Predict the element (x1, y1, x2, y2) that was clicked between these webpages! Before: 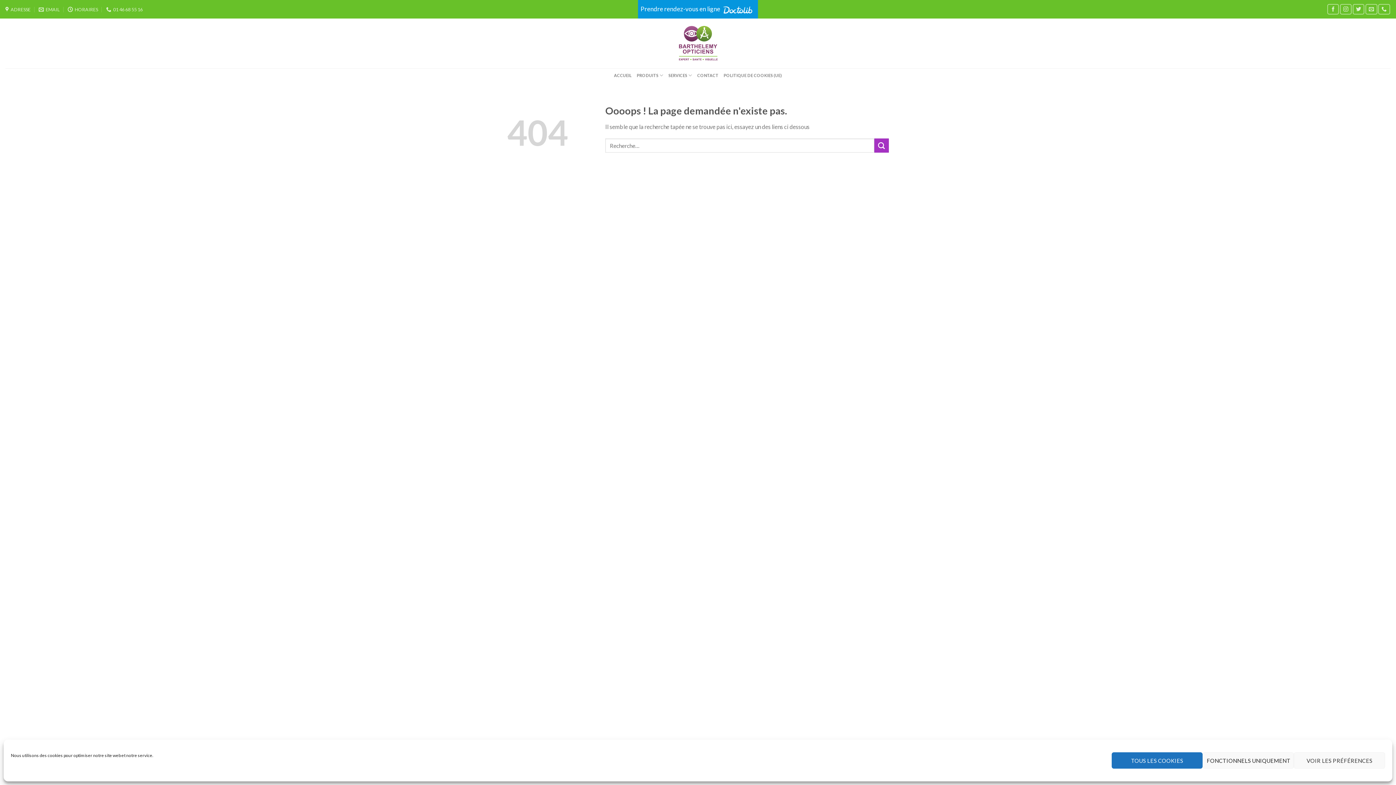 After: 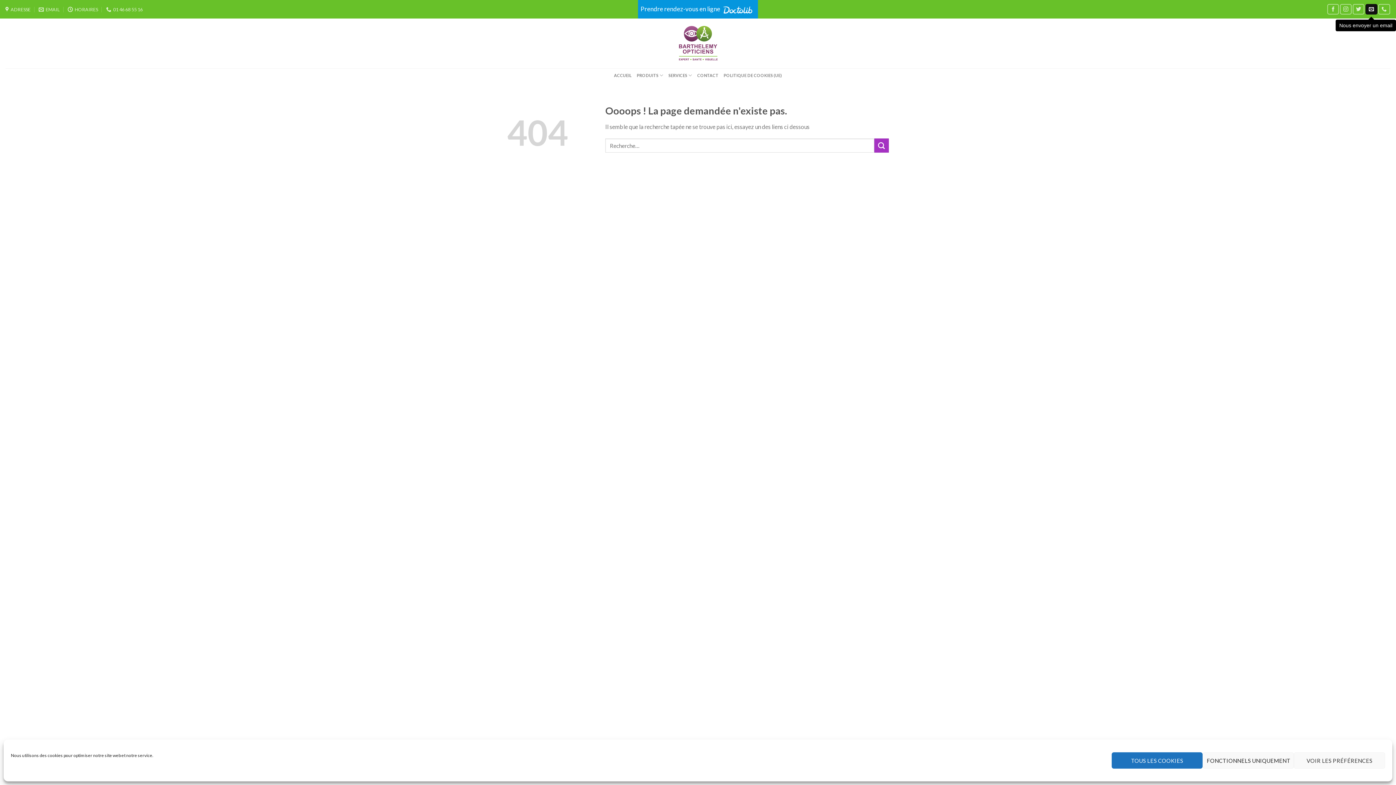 Action: label: Nous envoyer un email bbox: (1365, 3, 1377, 14)